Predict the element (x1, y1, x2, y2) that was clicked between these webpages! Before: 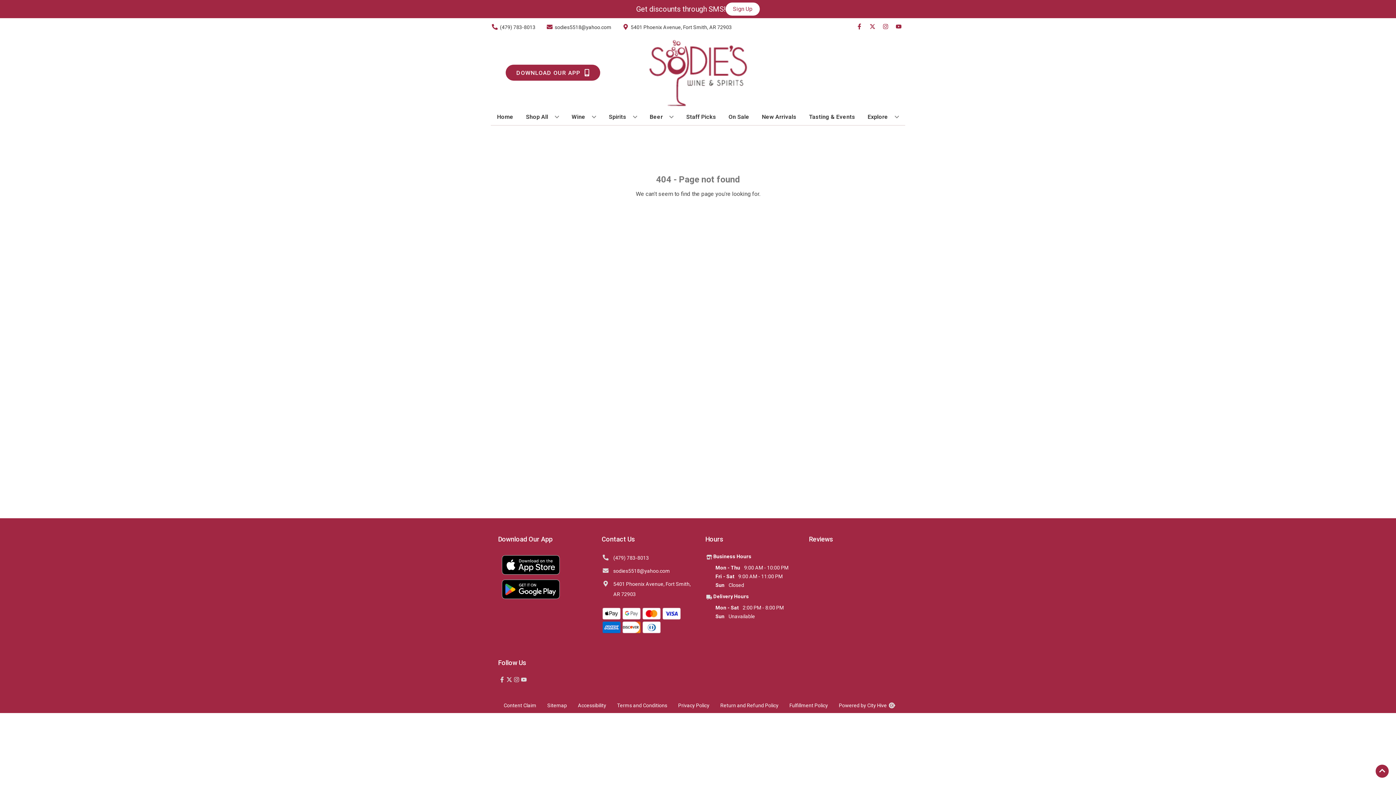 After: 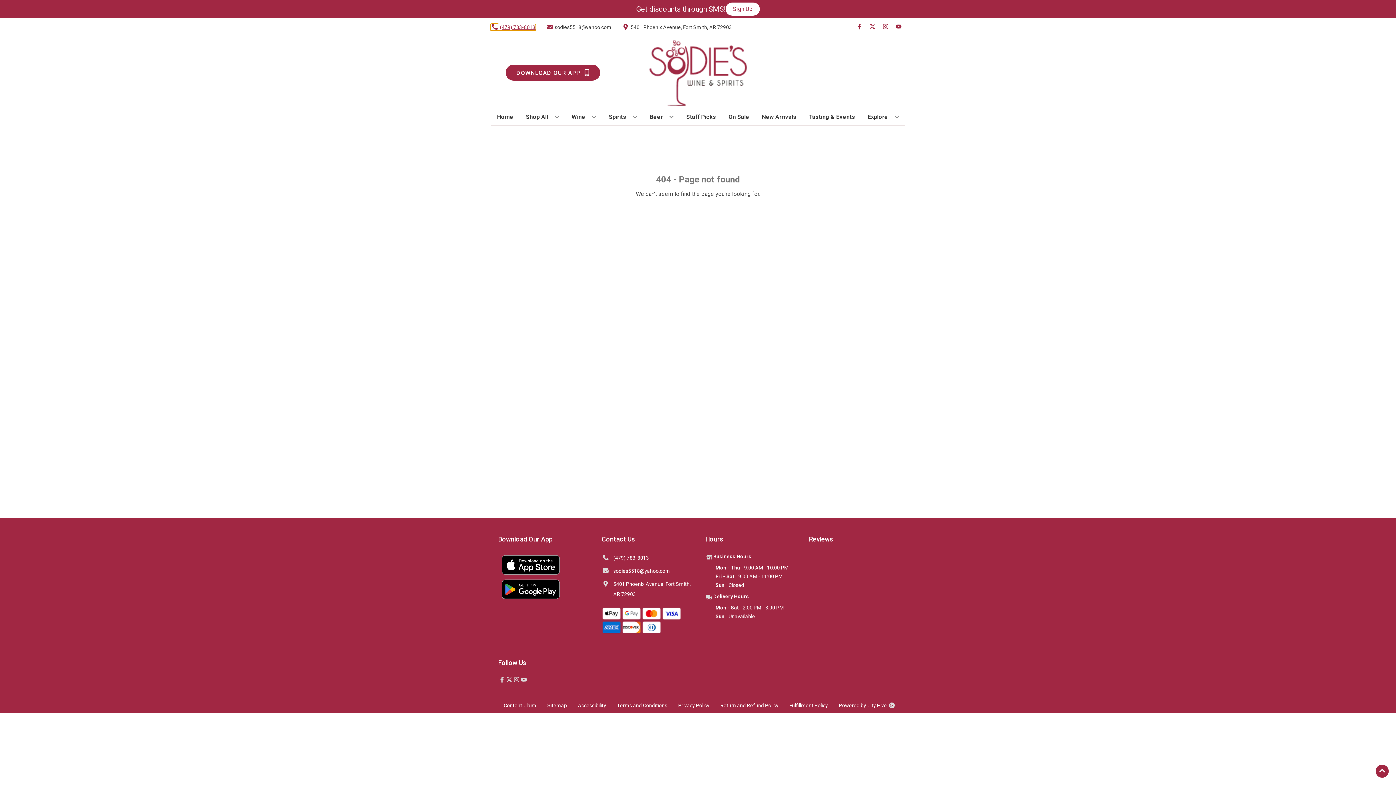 Action: bbox: (490, 24, 535, 30) label: Store number is (479) 783-8013 Clicking will open a link in a new tab